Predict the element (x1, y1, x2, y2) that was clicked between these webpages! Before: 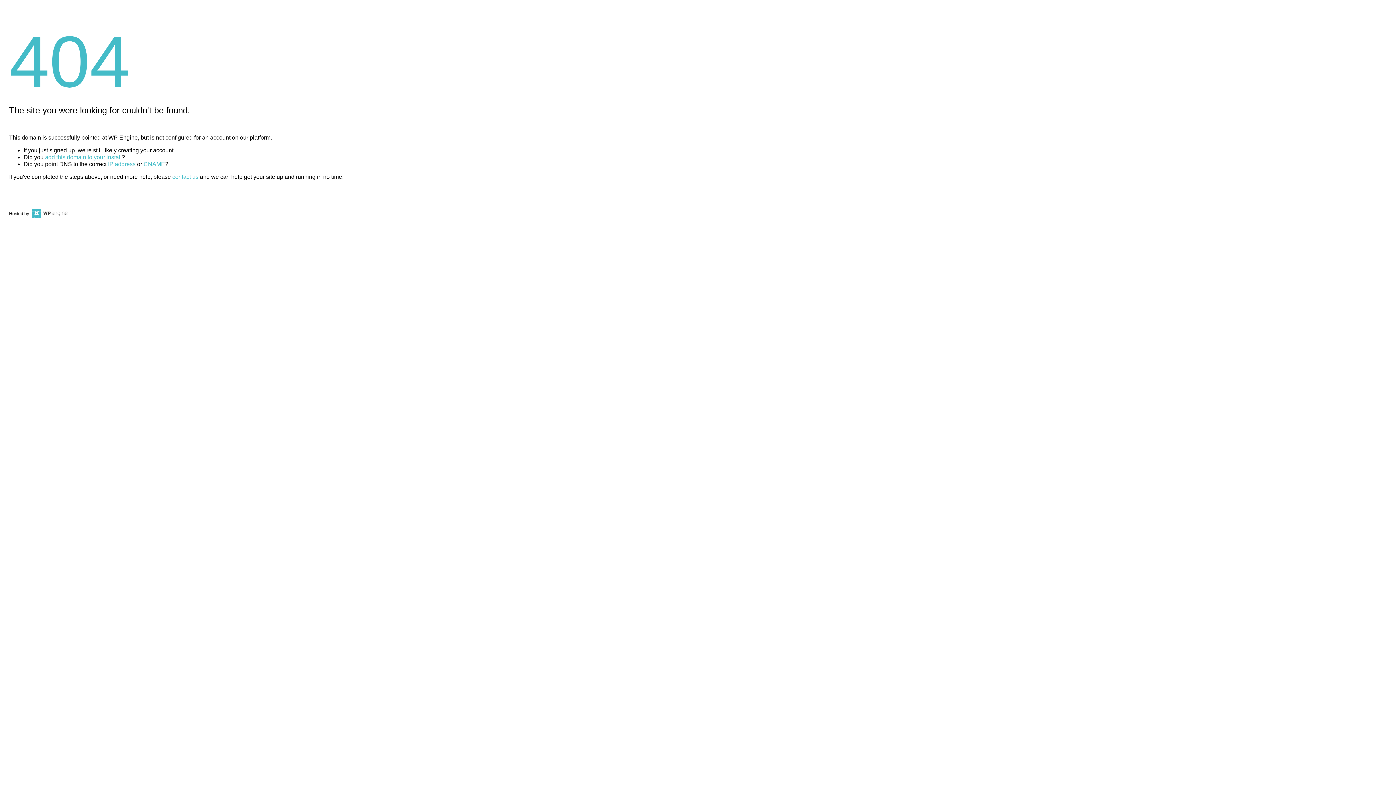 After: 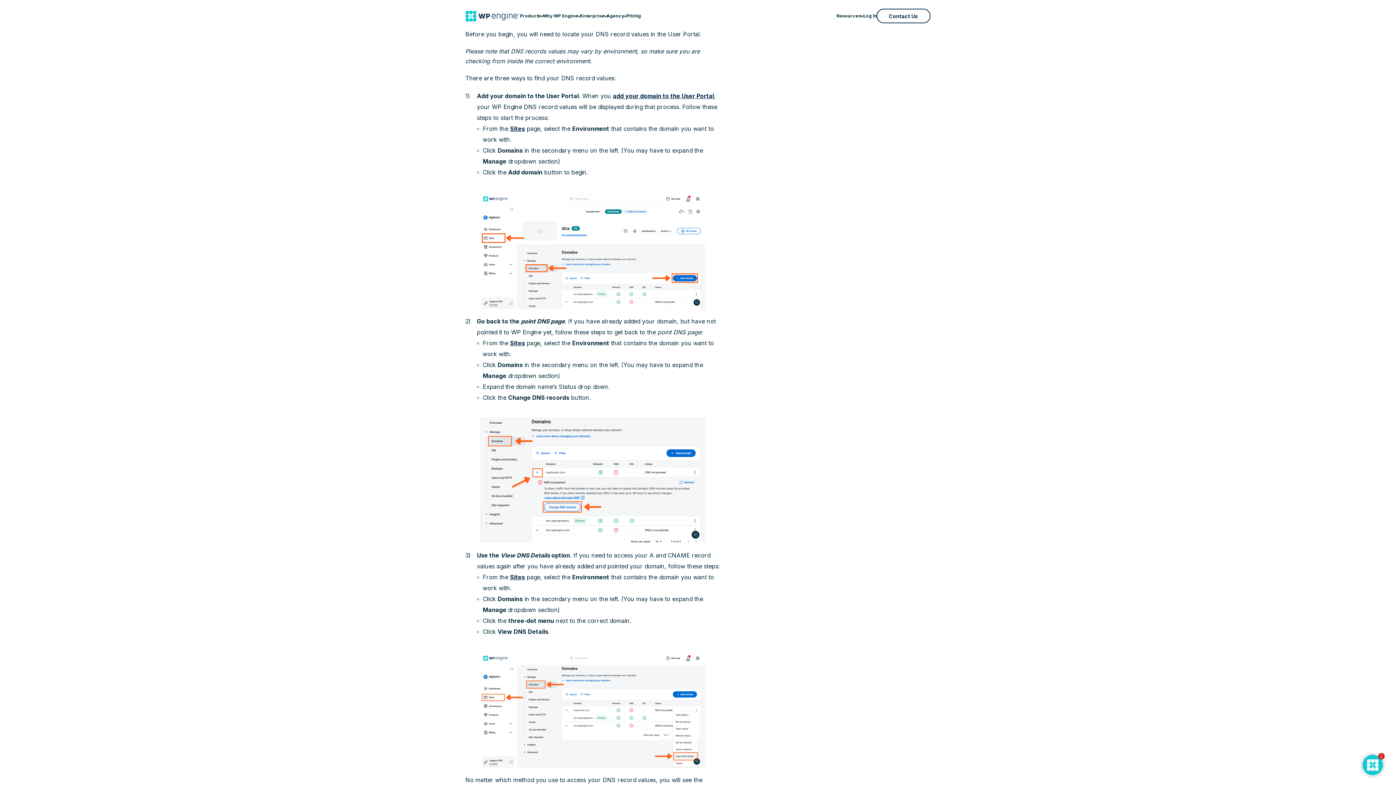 Action: bbox: (108, 161, 135, 167) label: IP address